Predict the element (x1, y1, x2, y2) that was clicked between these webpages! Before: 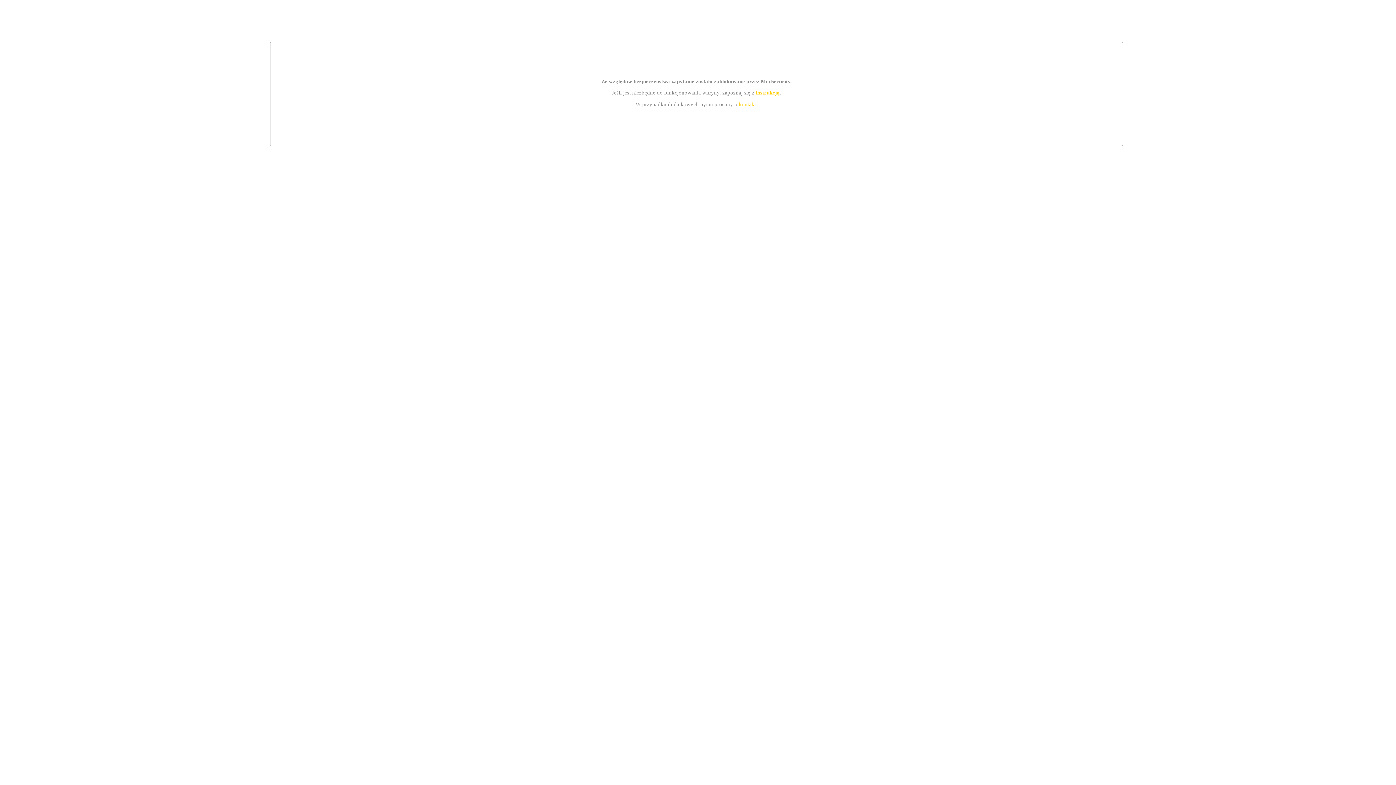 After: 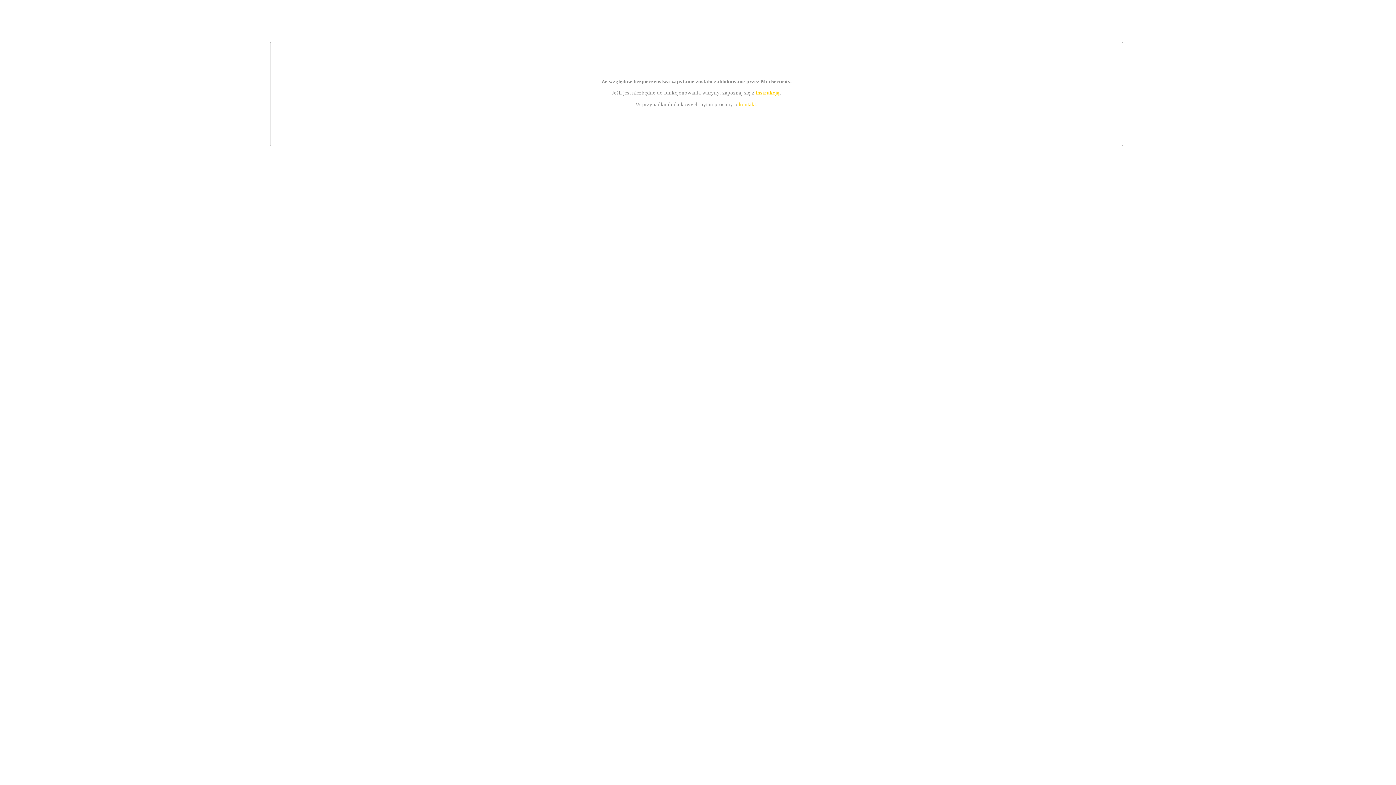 Action: label: instrukcją bbox: (755, 89, 779, 95)